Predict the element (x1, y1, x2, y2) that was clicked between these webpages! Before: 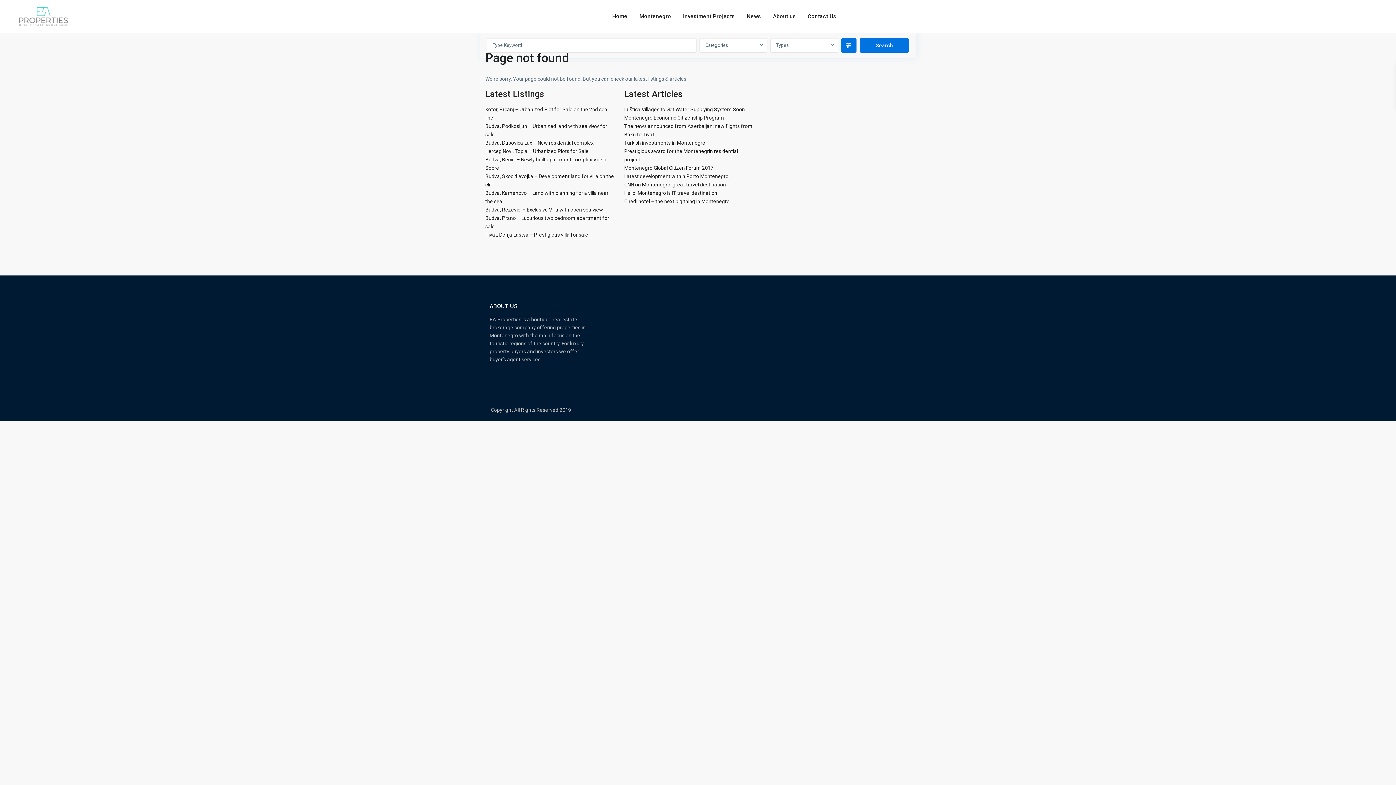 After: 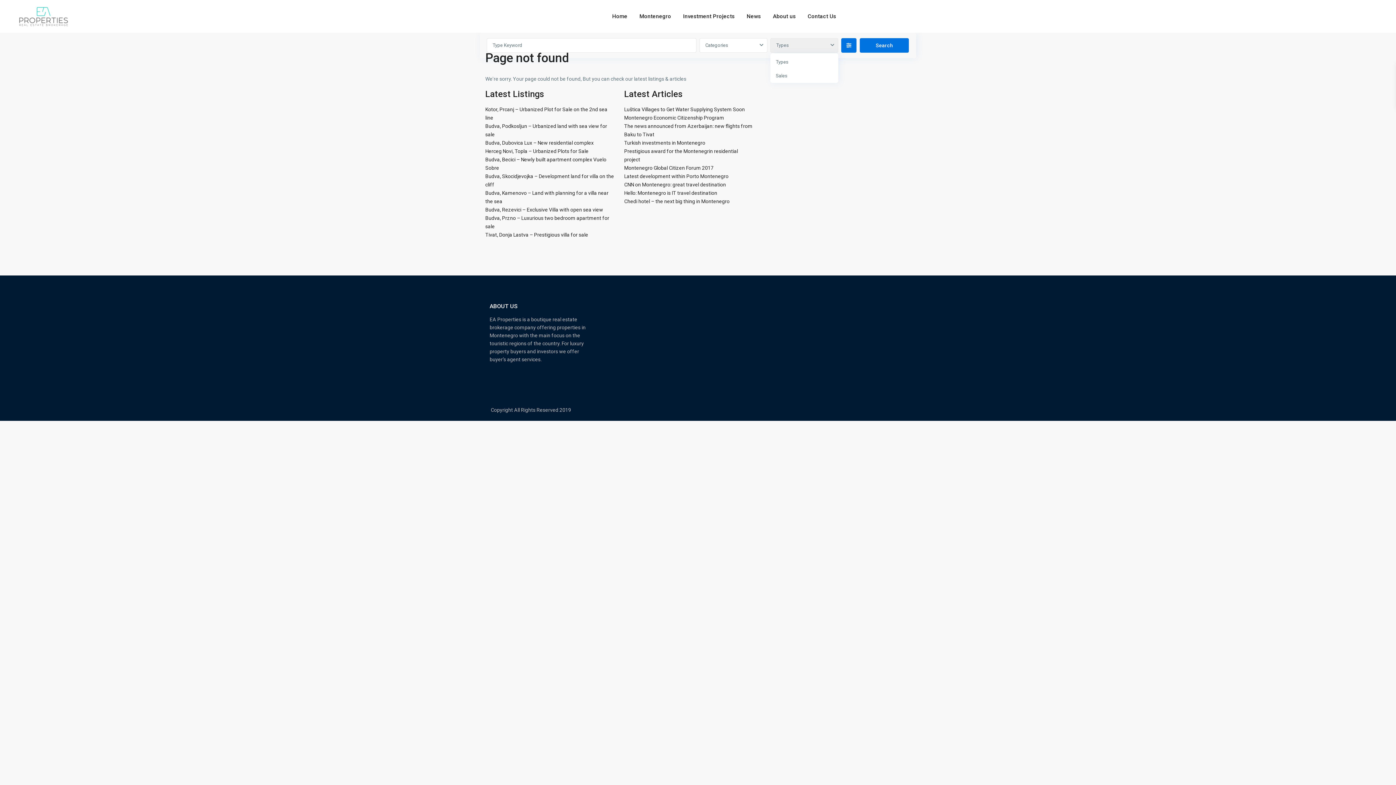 Action: label: Types bbox: (770, 38, 838, 52)